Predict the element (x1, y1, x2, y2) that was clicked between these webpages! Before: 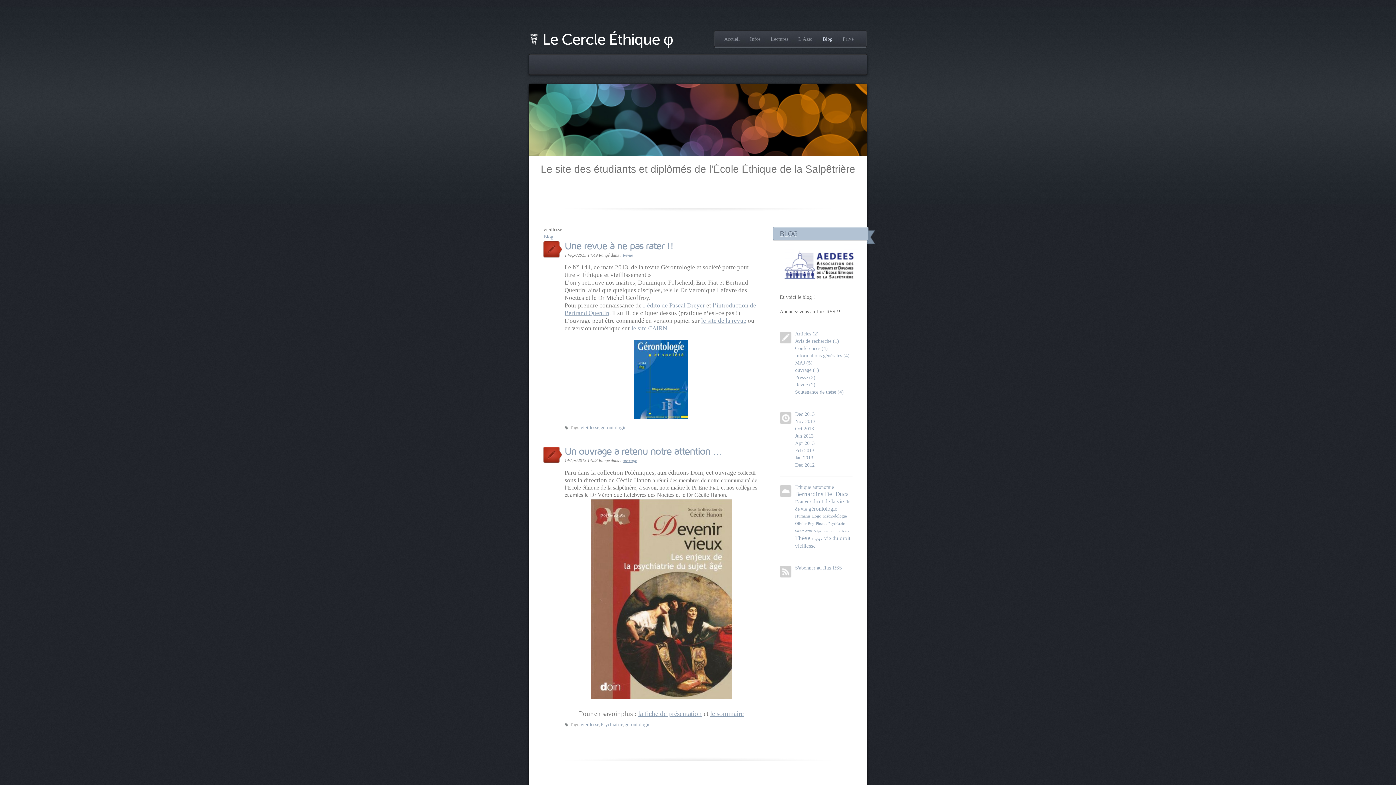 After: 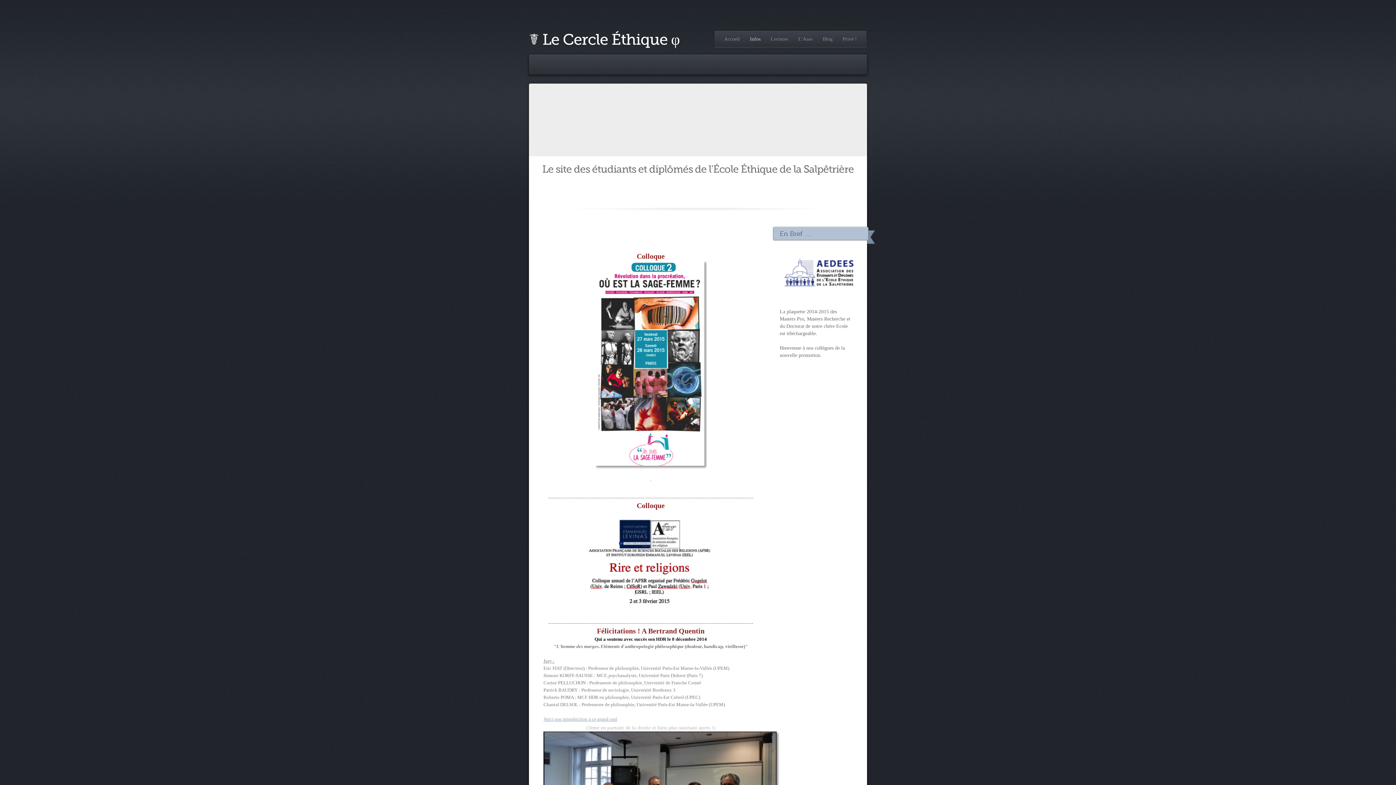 Action: bbox: (745, 31, 765, 47) label: Infos